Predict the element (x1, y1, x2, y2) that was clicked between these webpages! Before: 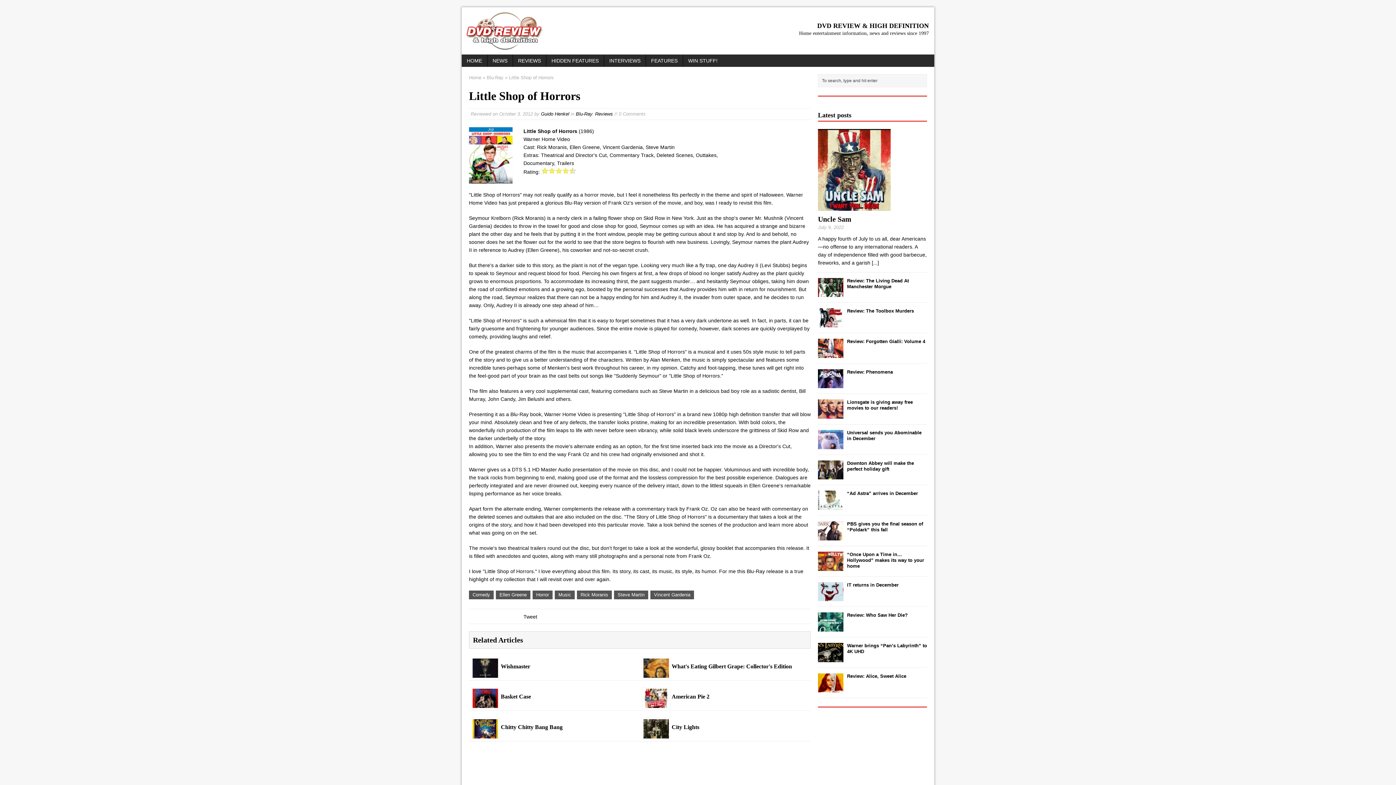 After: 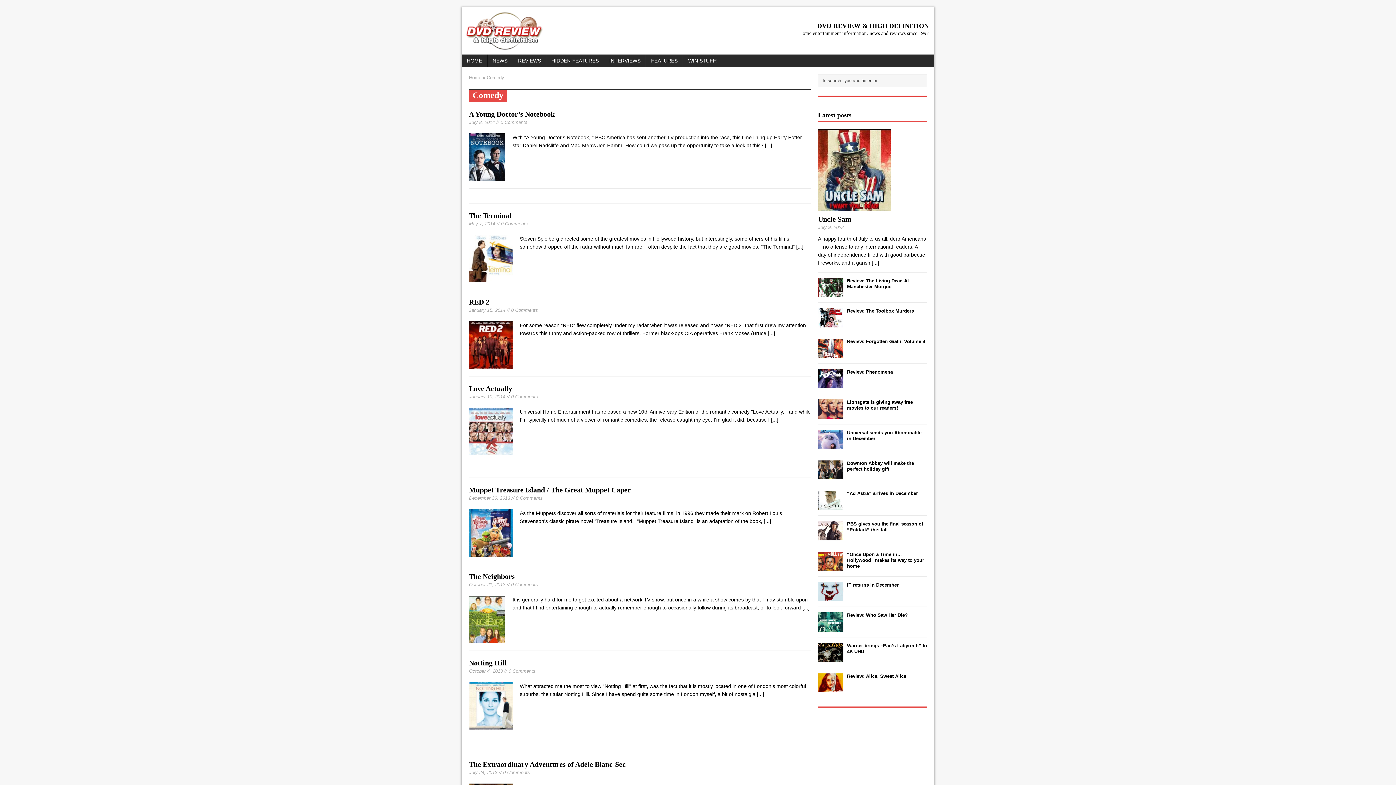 Action: bbox: (469, 590, 493, 599) label: Comedy